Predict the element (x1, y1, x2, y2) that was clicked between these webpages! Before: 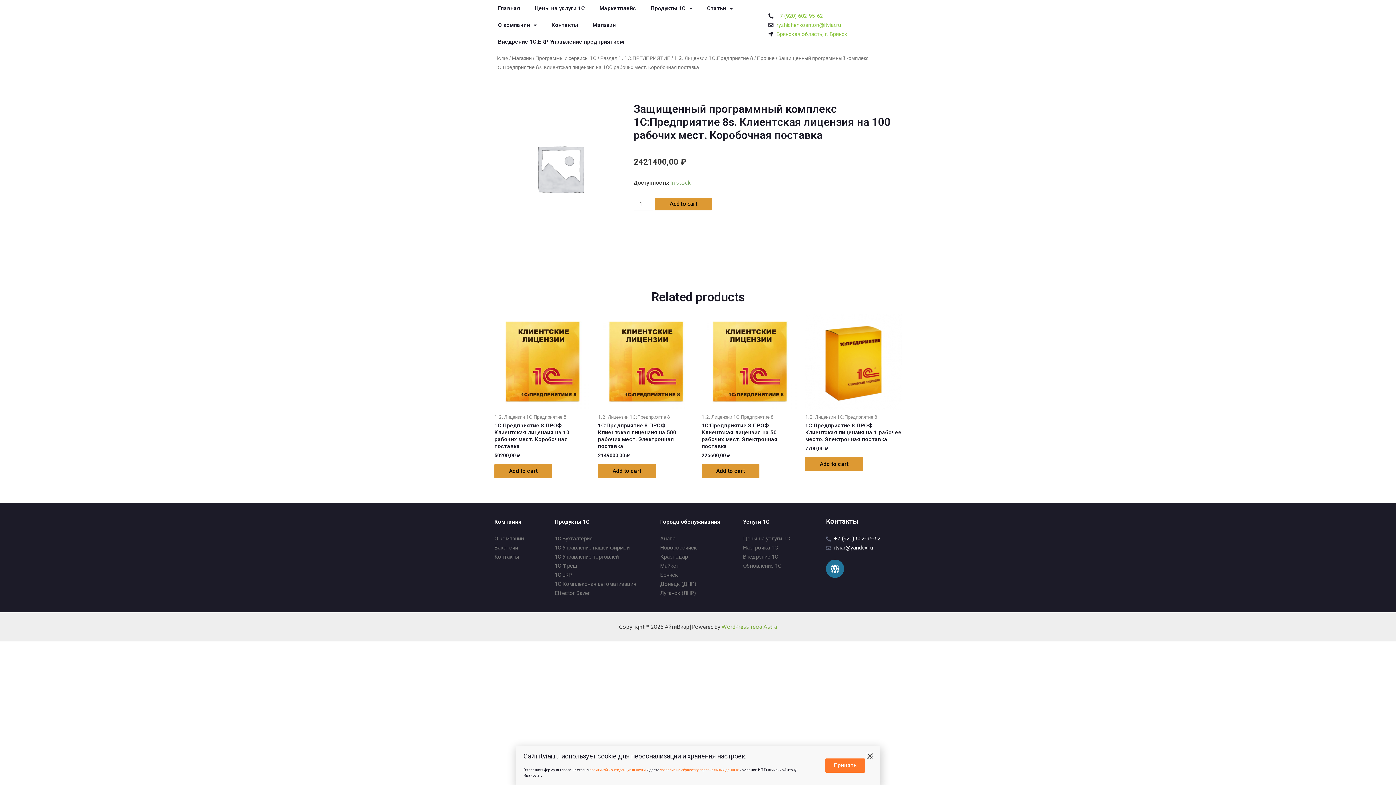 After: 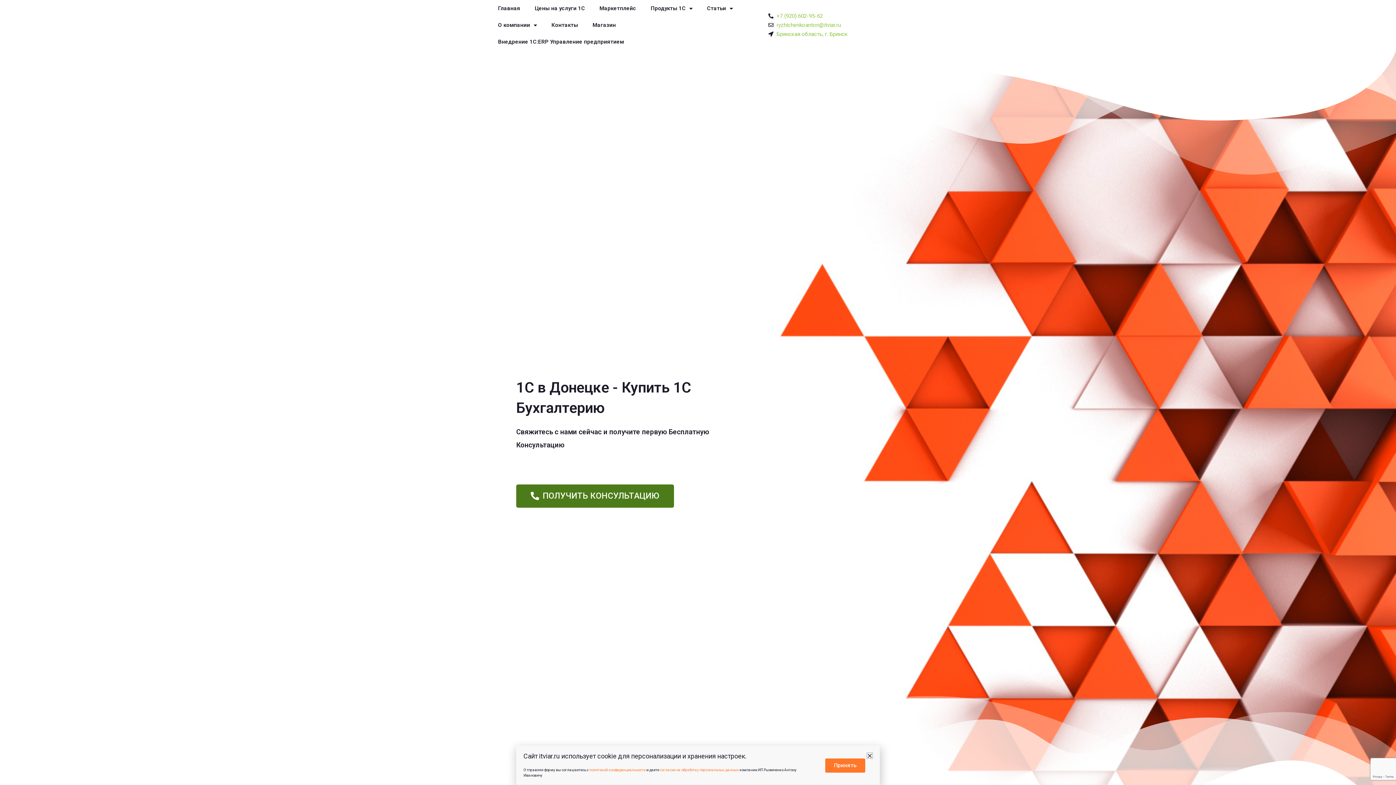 Action: label: Донецк (ДНР) bbox: (660, 580, 735, 589)